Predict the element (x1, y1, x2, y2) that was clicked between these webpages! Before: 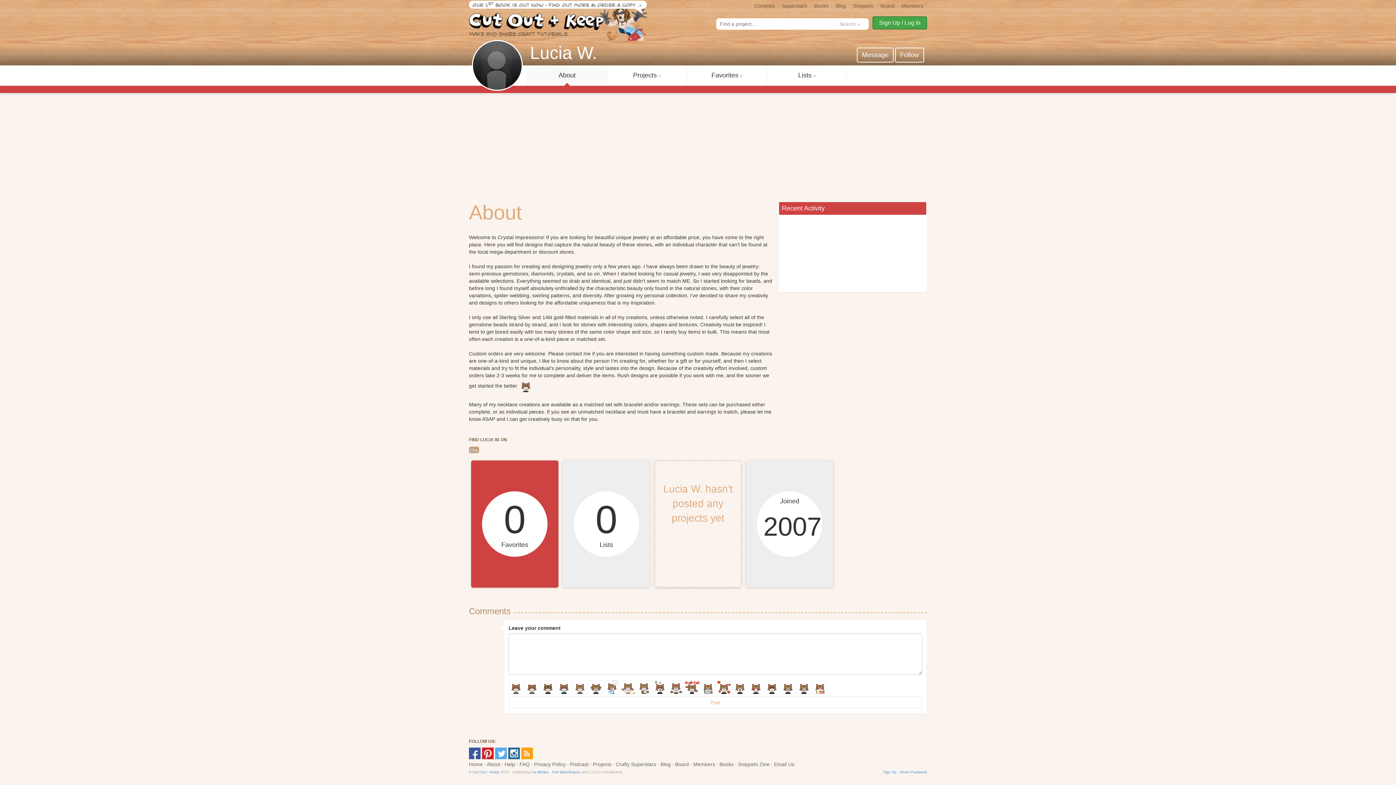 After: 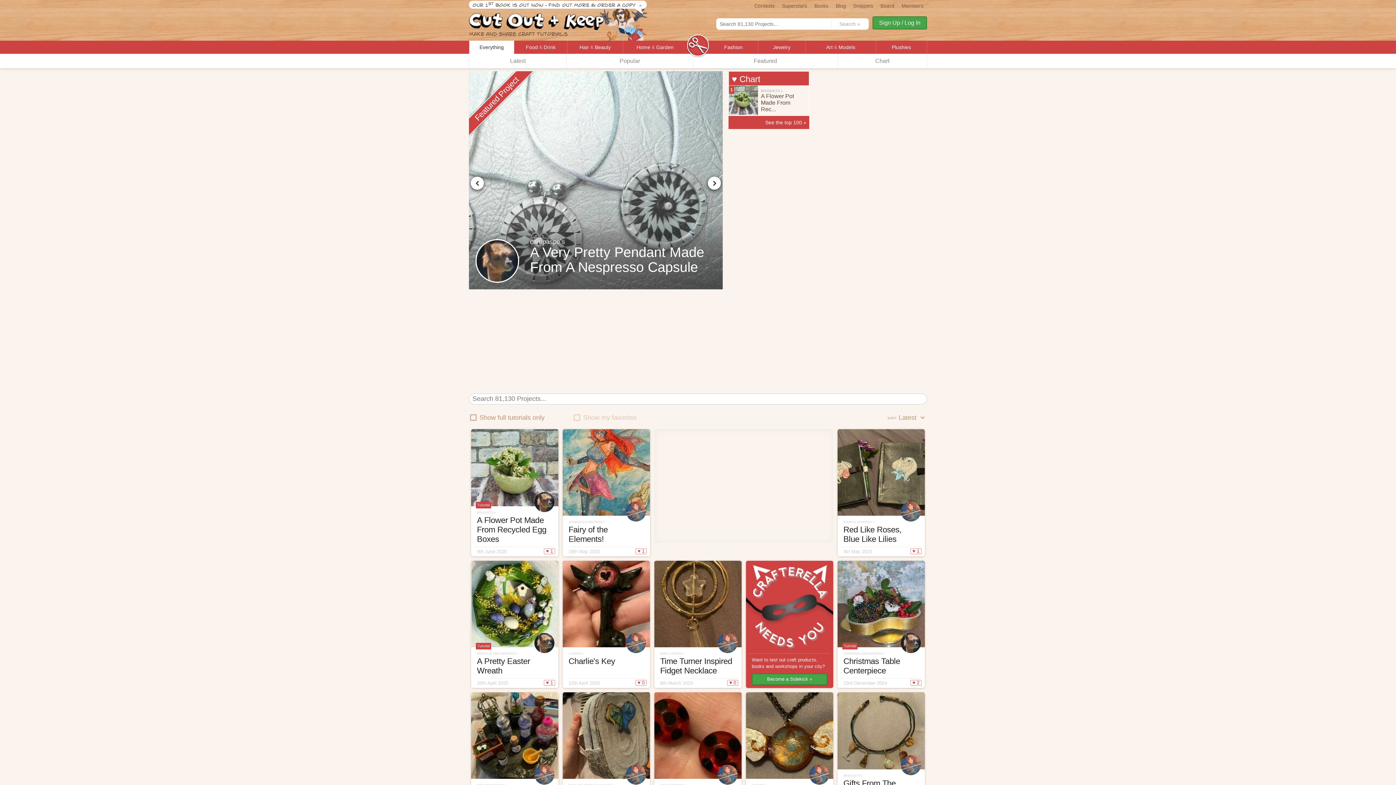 Action: bbox: (469, 14, 604, 26)